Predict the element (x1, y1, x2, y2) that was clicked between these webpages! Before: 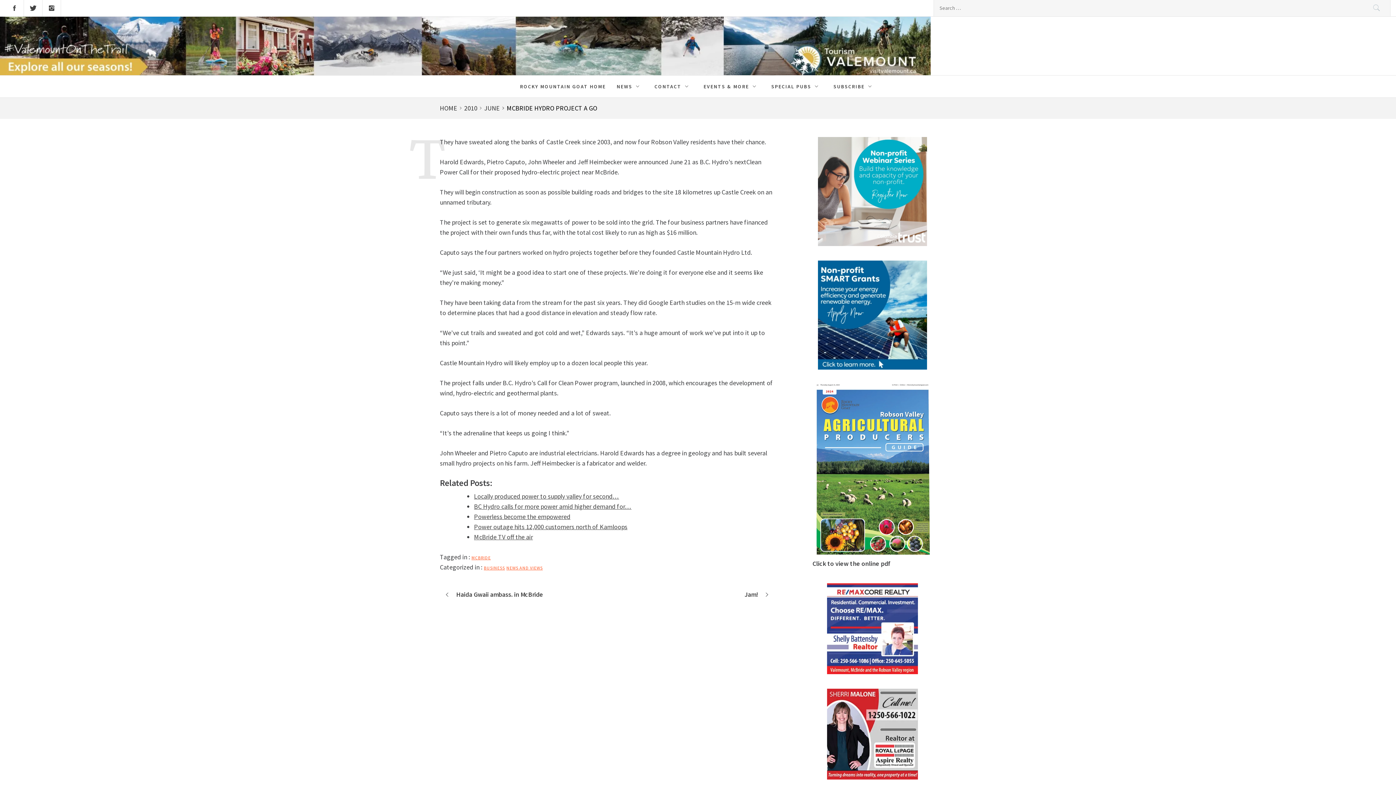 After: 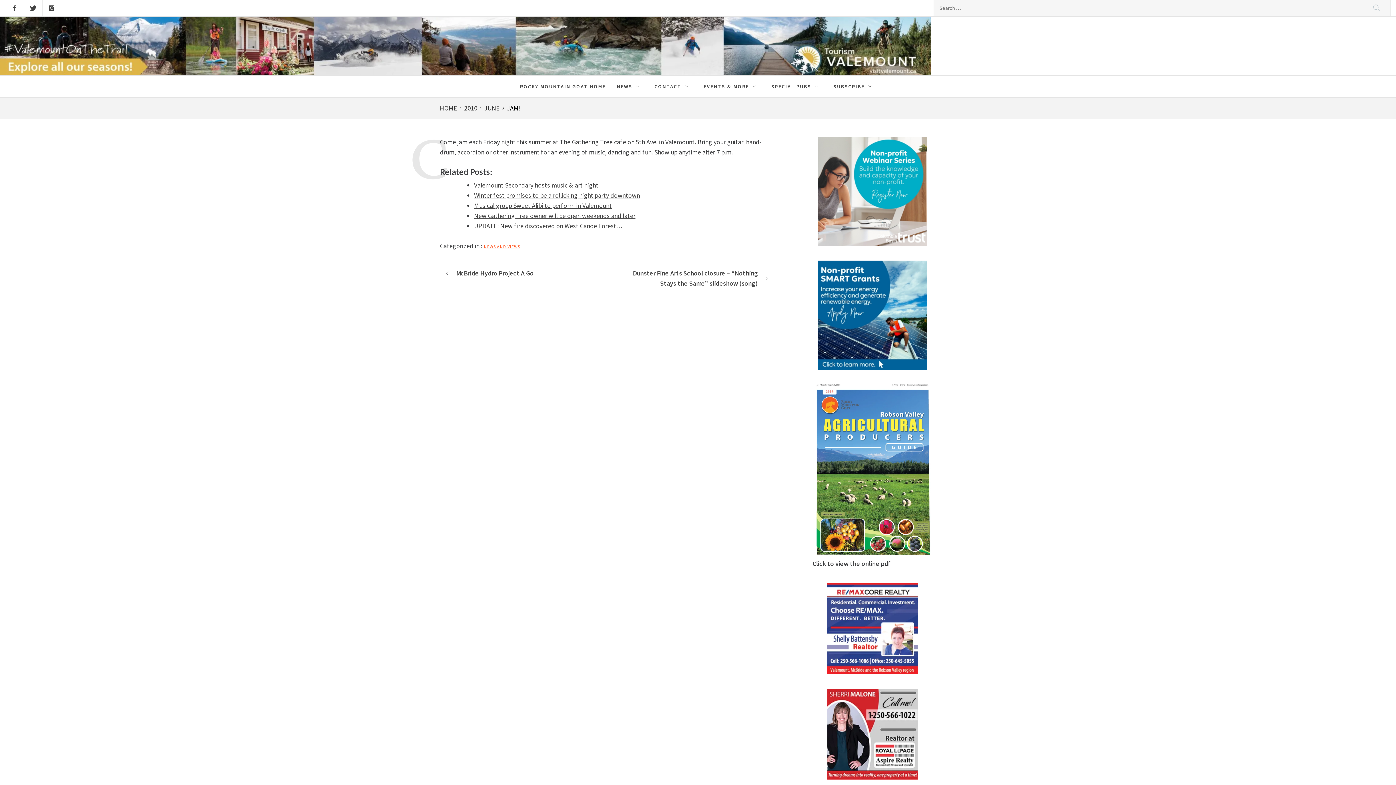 Action: label: Jam! bbox: (611, 589, 763, 600)